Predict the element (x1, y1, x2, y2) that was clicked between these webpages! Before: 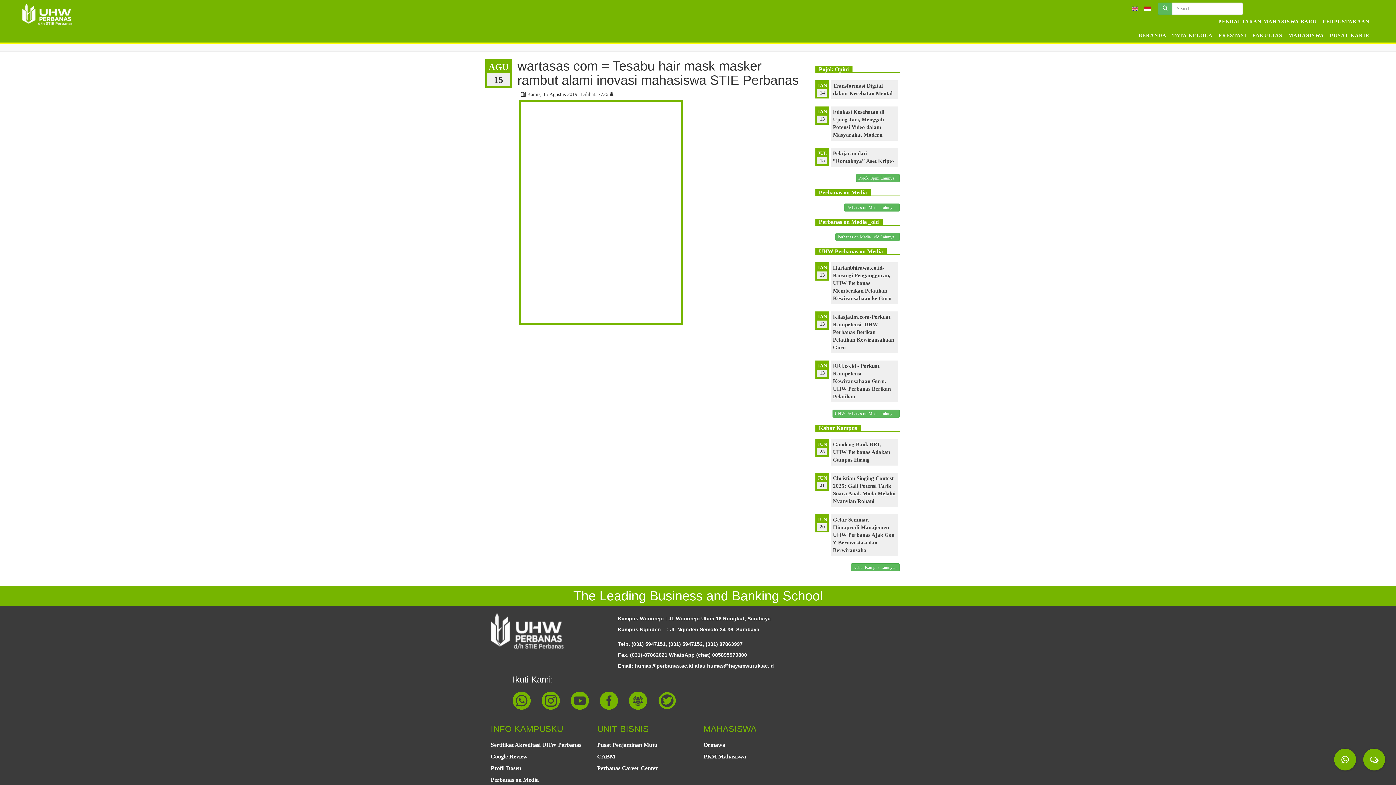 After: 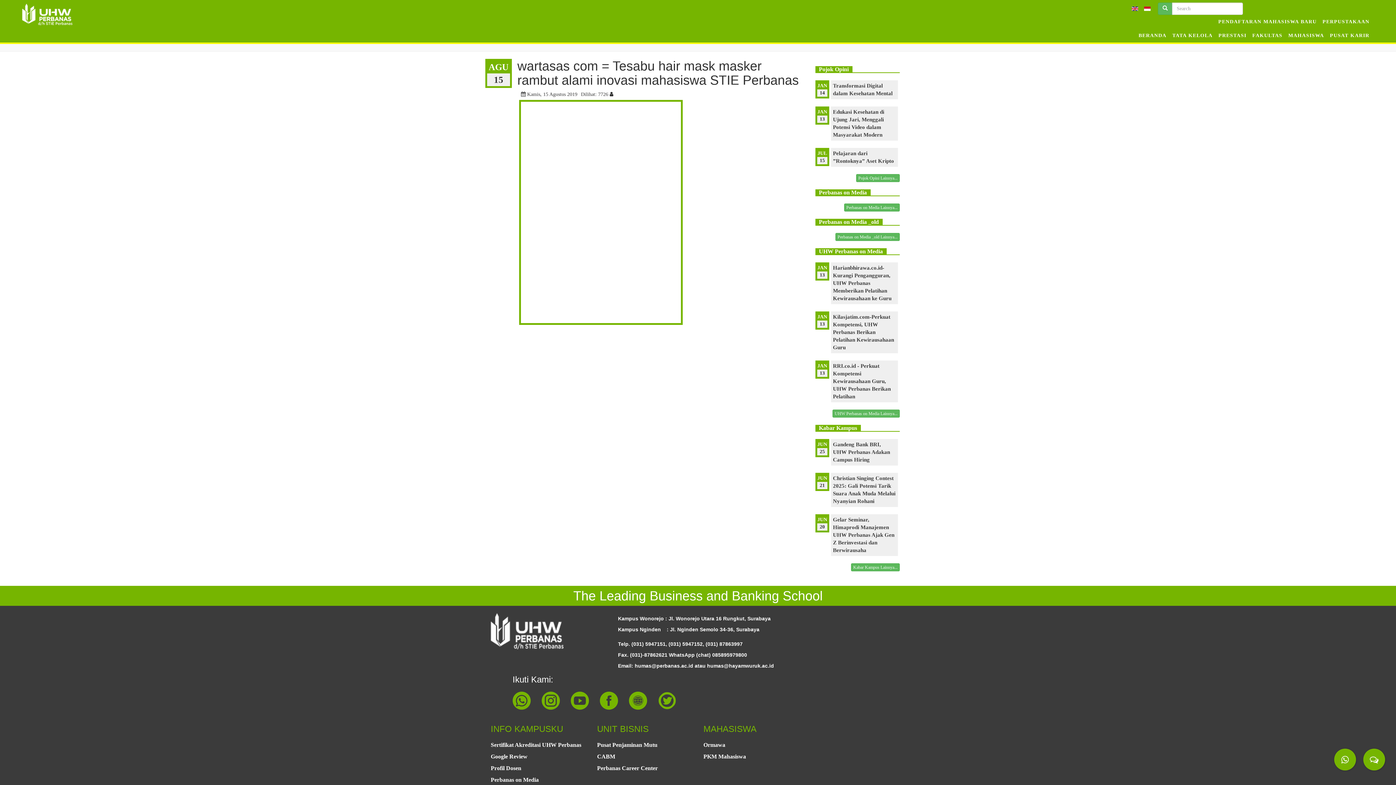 Action: bbox: (570, 695, 589, 705)